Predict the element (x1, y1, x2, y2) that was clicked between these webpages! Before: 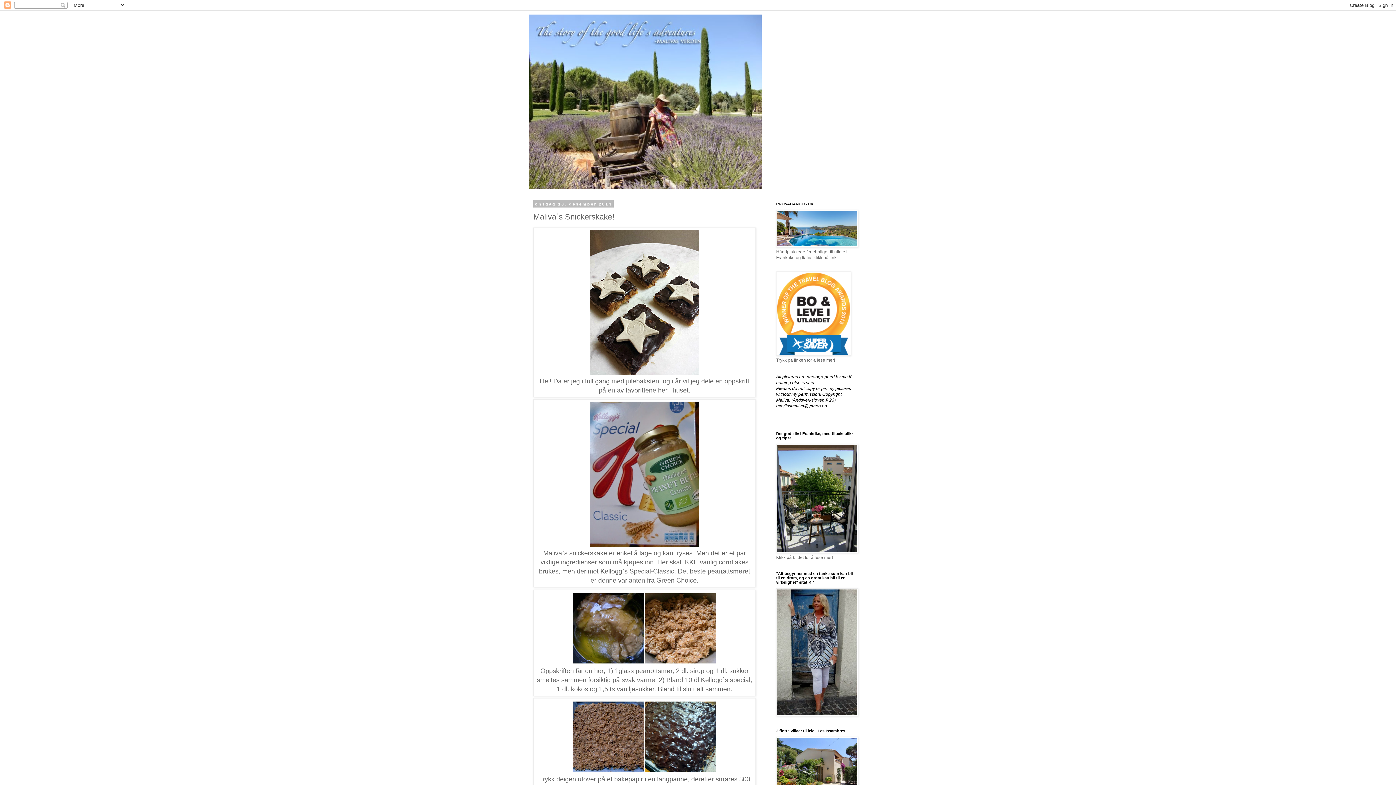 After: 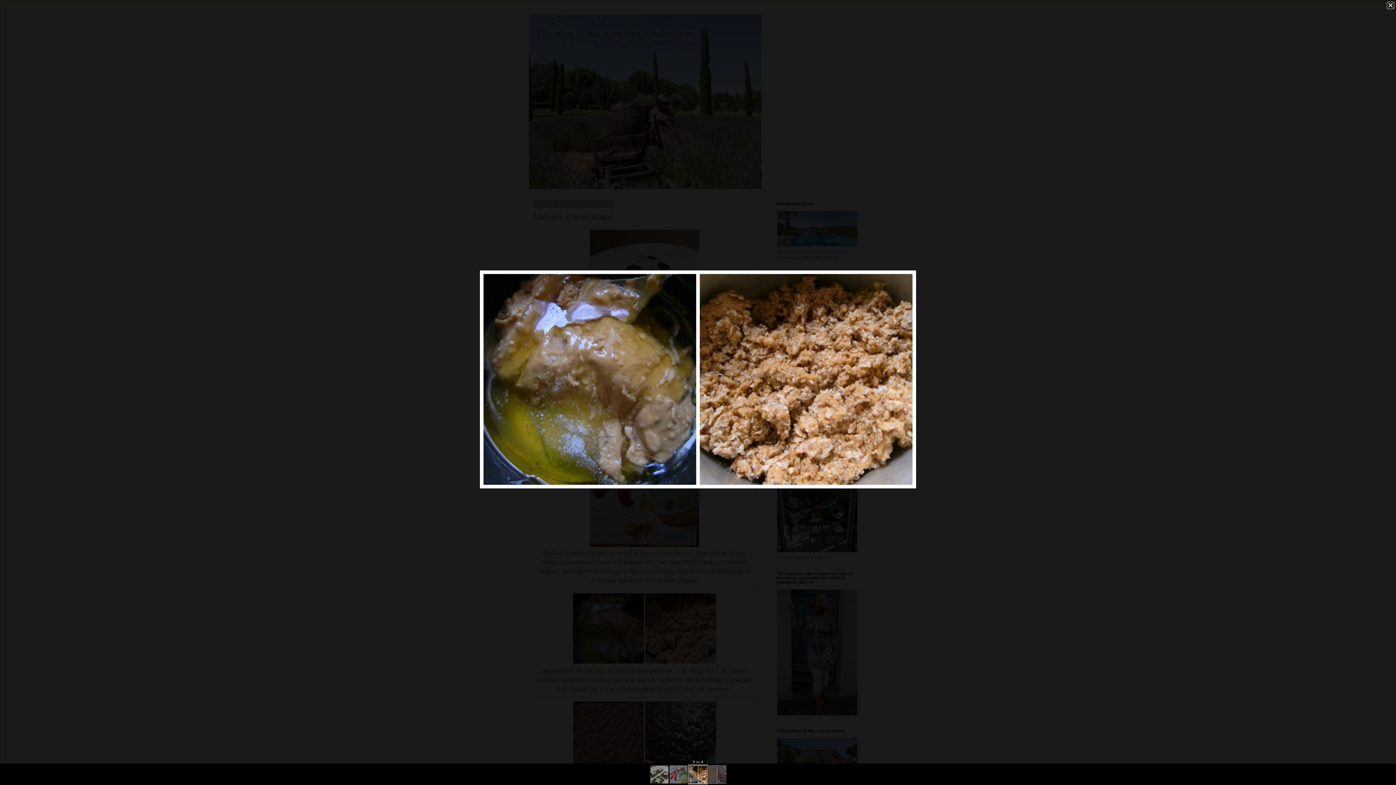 Action: bbox: (572, 660, 717, 666)